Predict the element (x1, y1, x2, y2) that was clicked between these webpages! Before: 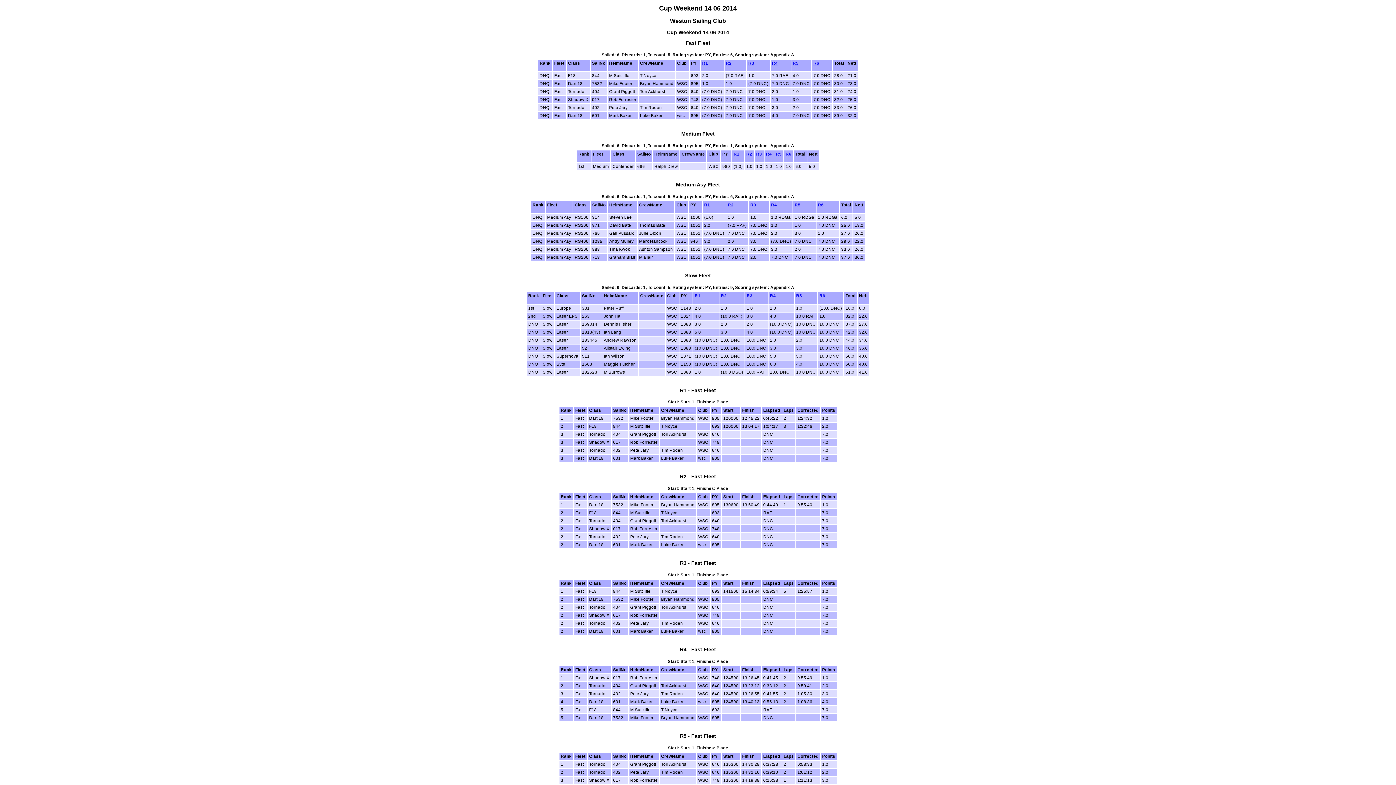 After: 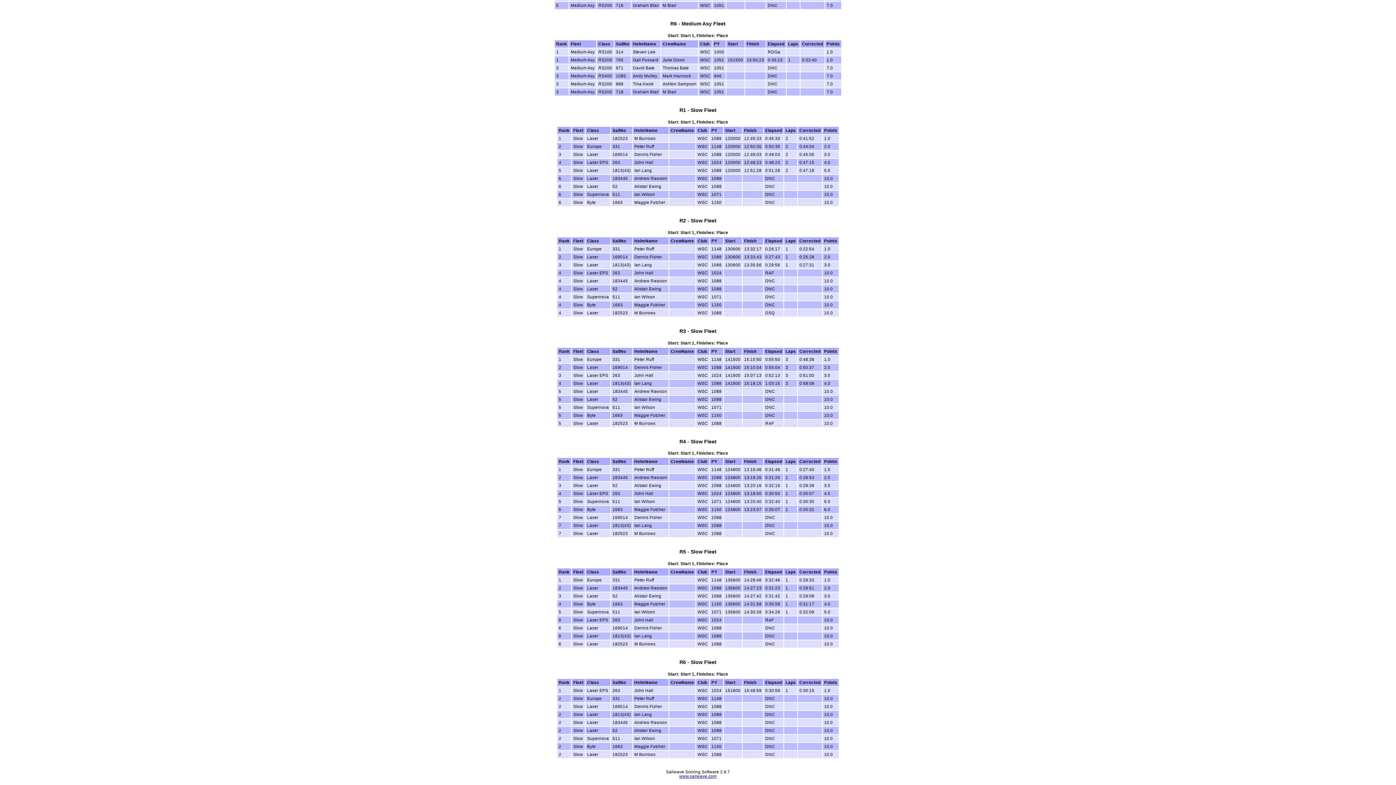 Action: bbox: (694, 293, 700, 298) label: R1